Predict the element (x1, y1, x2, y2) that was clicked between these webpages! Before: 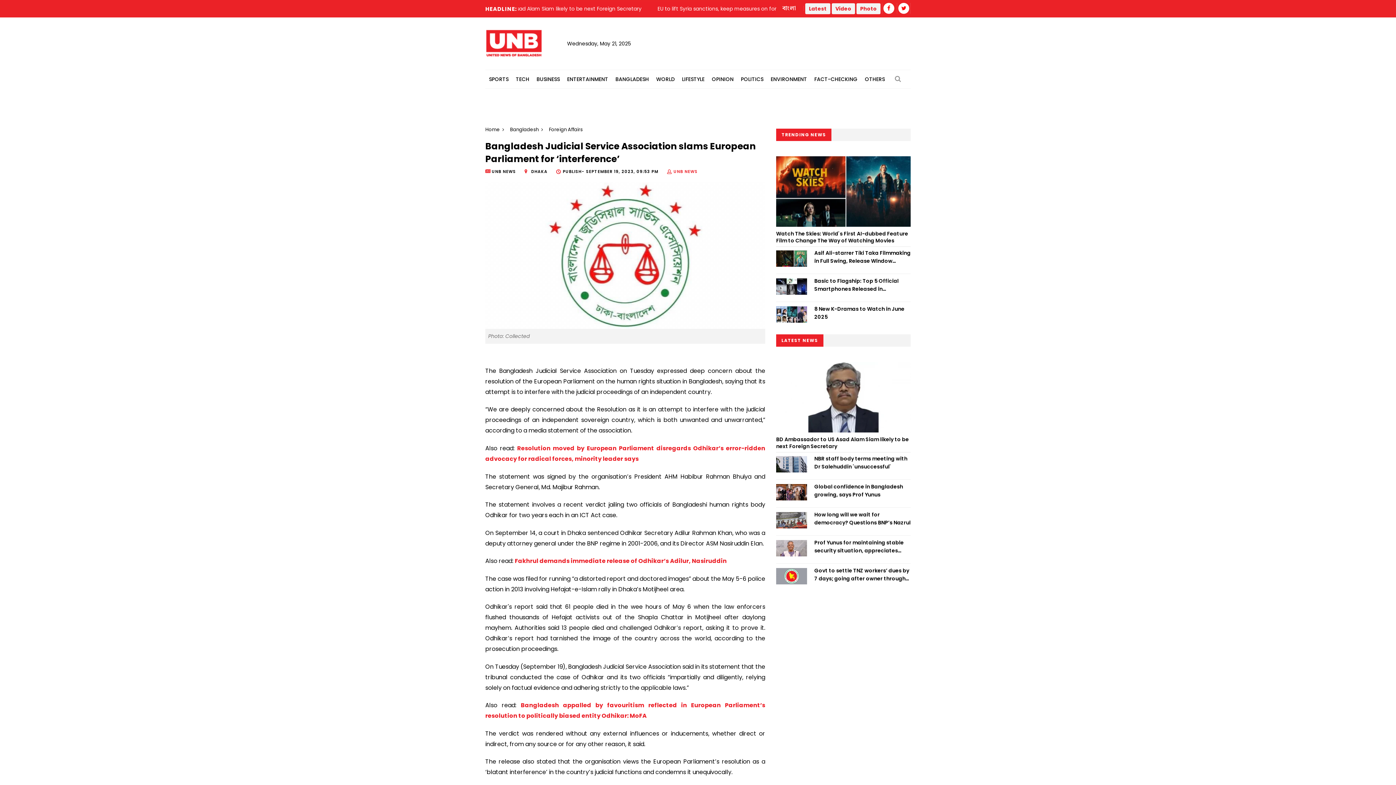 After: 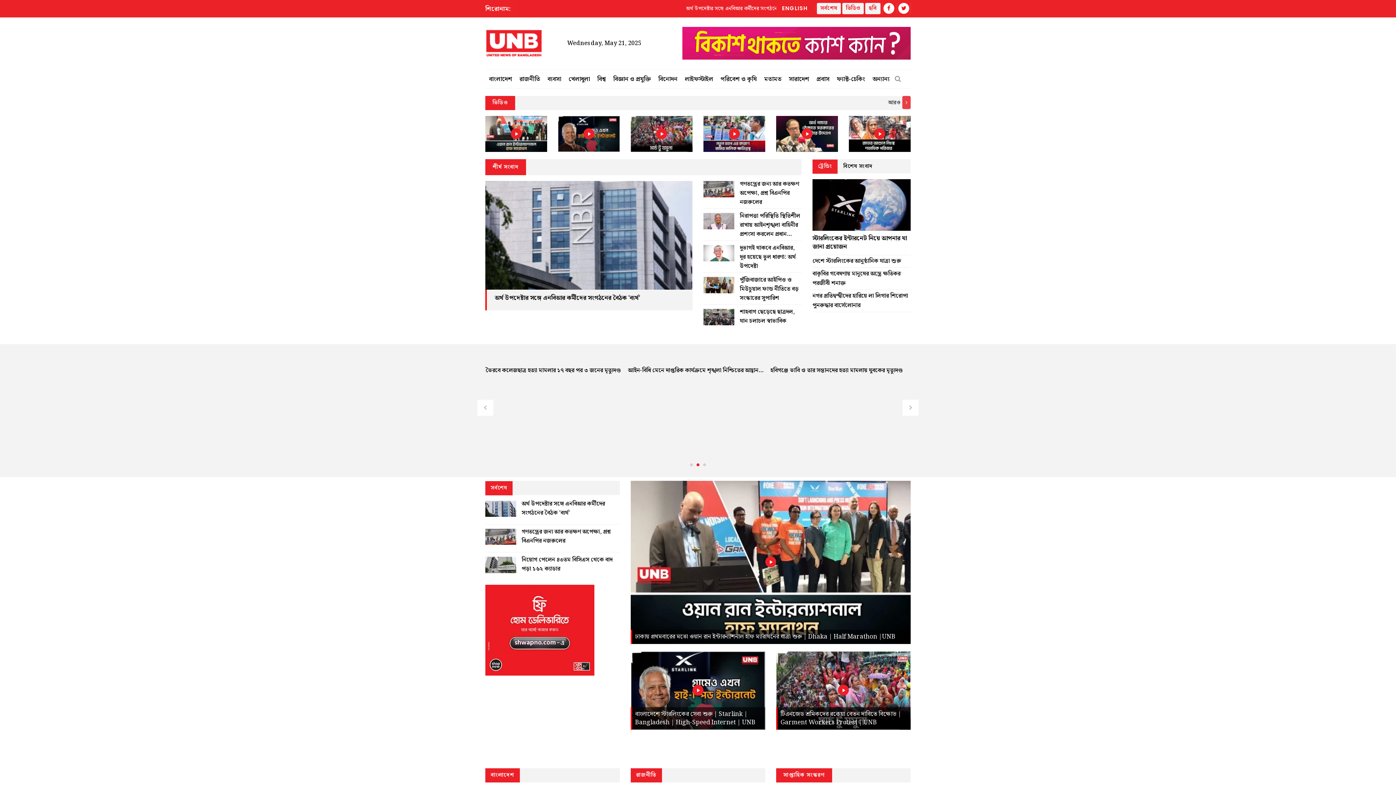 Action: bbox: (782, 3, 796, 13) label: বাংলা